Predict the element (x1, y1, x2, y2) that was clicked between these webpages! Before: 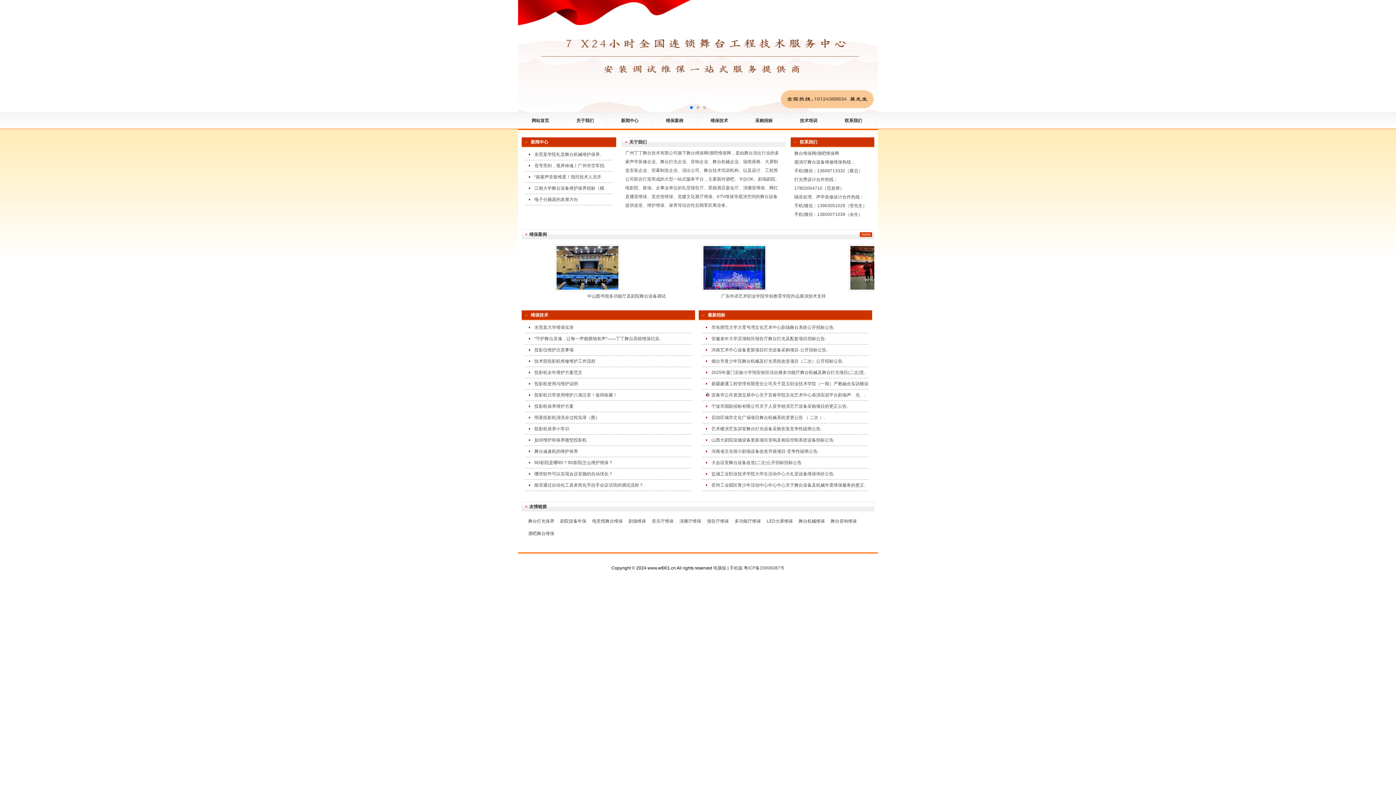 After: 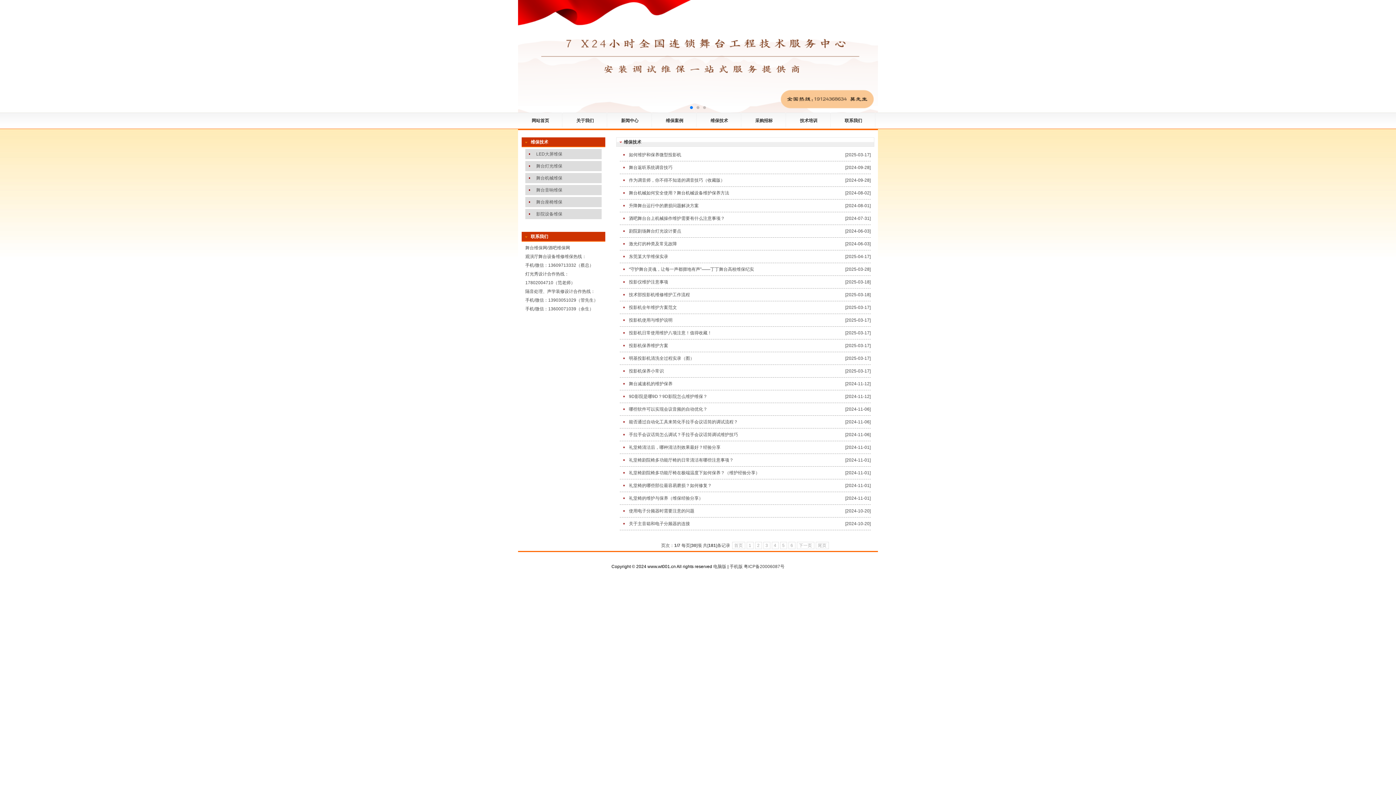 Action: label: 维保技术 bbox: (697, 112, 741, 129)